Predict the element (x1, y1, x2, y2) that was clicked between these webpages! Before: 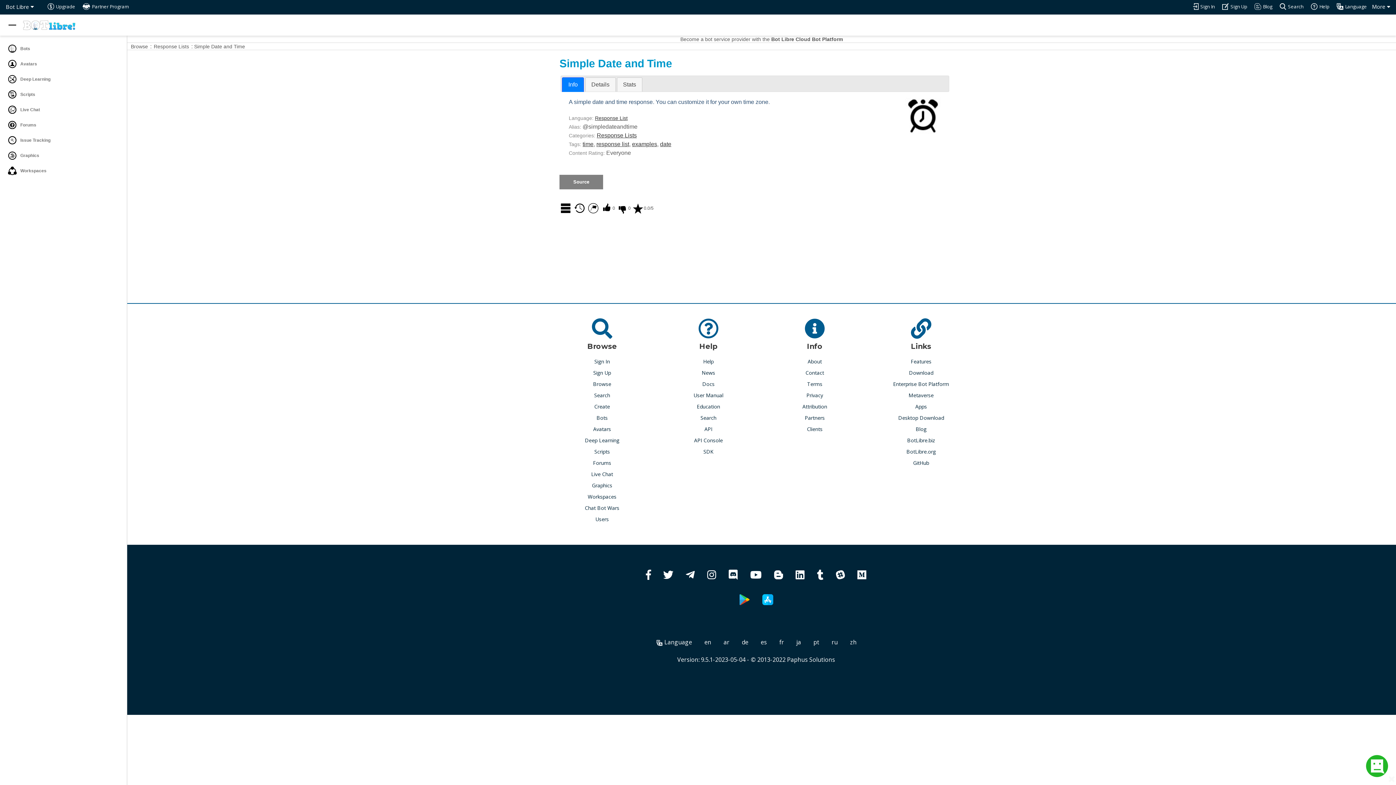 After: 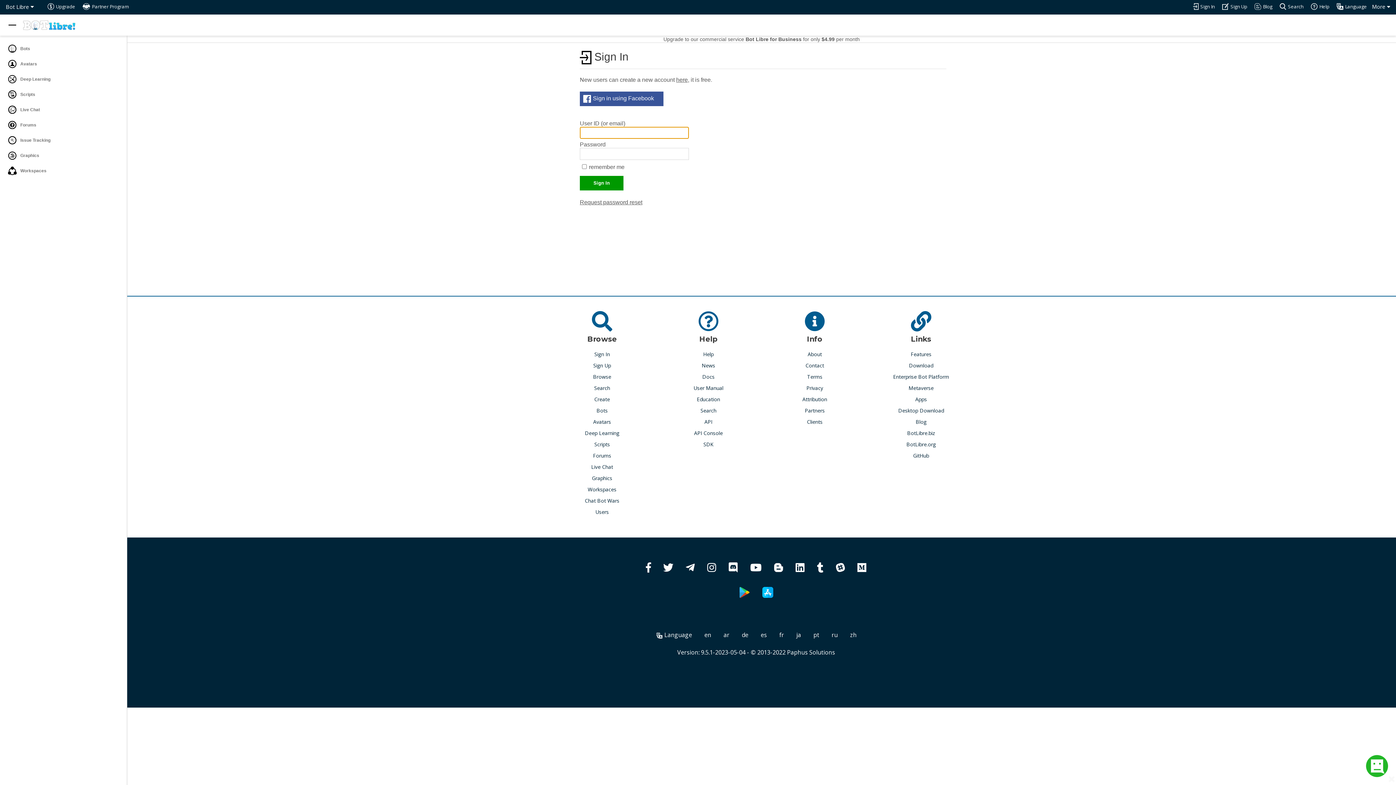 Action: bbox: (1193, 2, 1215, 10) label: Sign In